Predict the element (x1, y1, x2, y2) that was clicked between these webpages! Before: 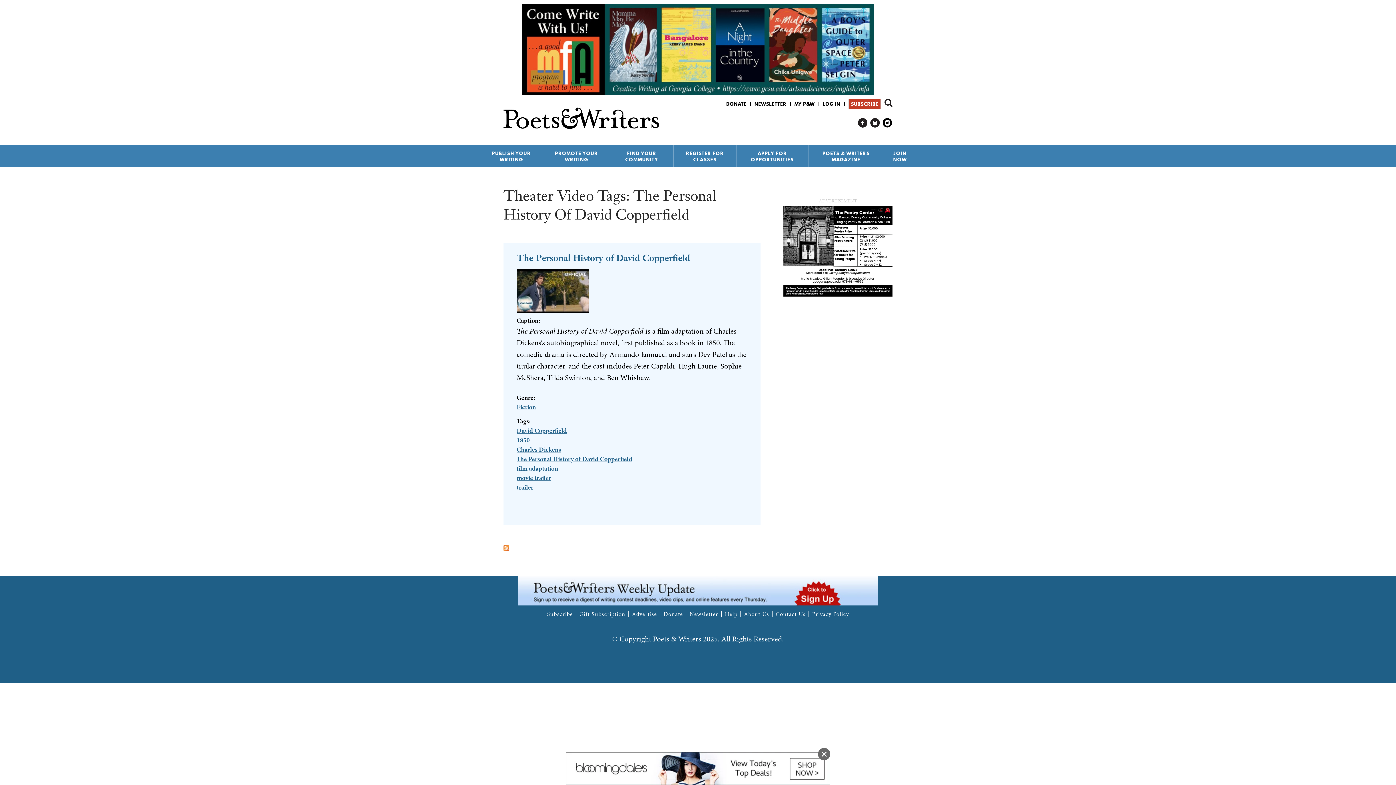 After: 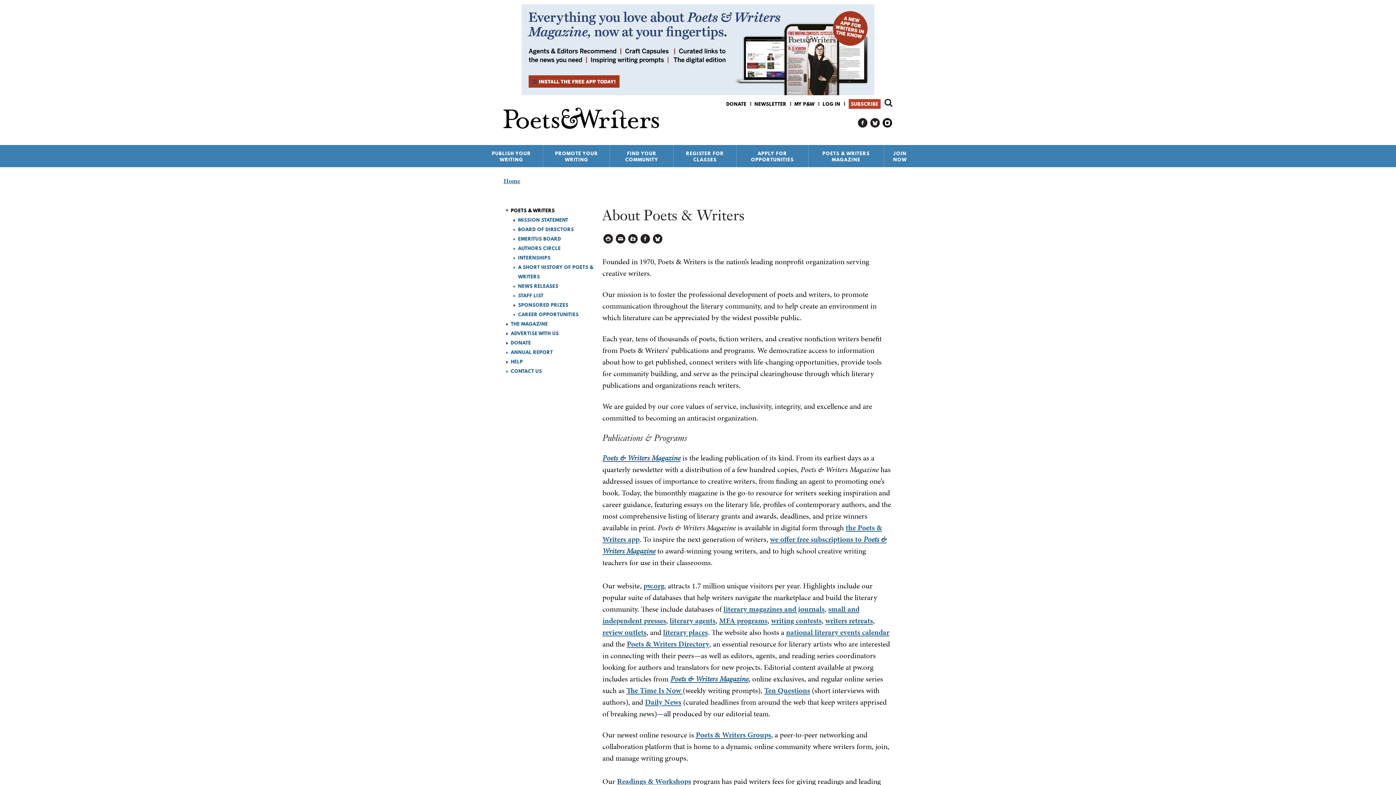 Action: bbox: (744, 611, 772, 617) label: About Us